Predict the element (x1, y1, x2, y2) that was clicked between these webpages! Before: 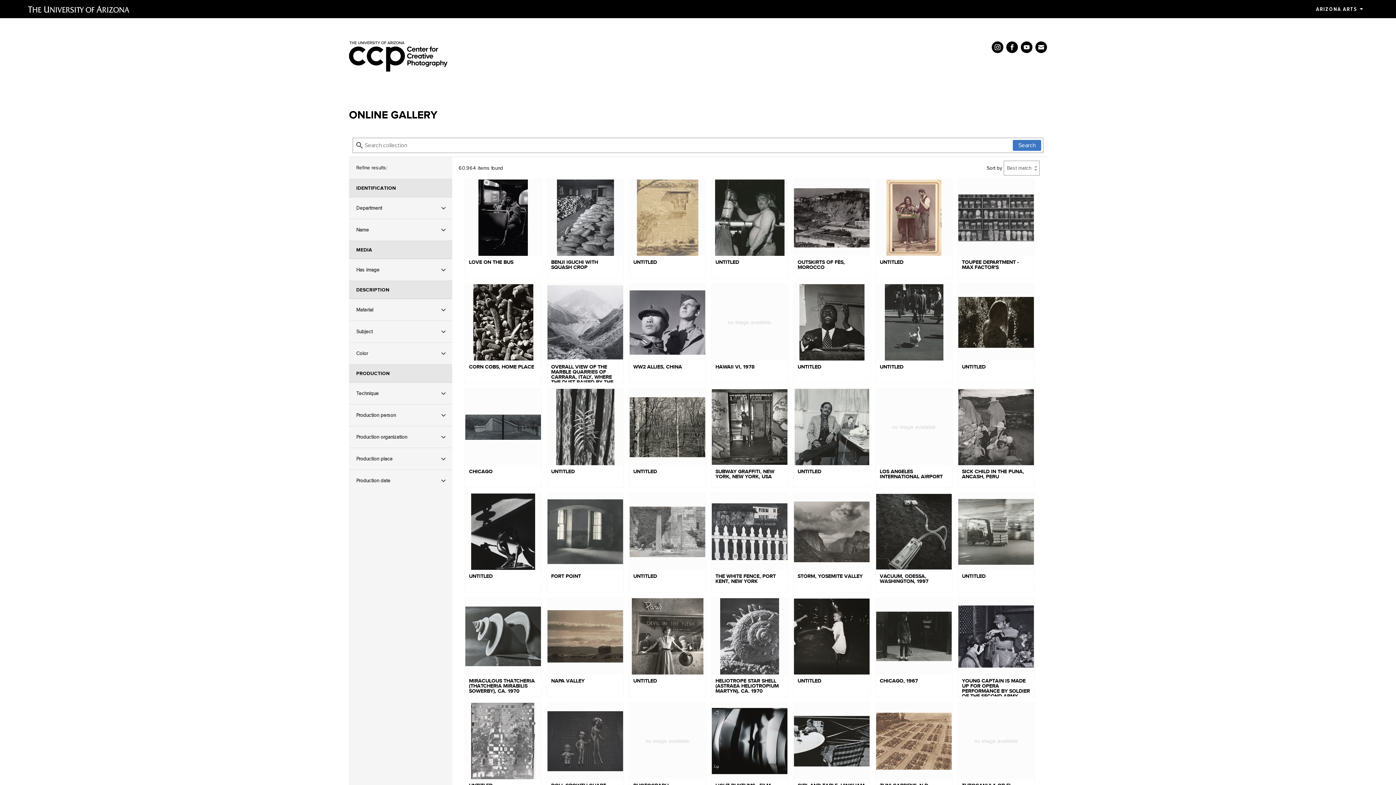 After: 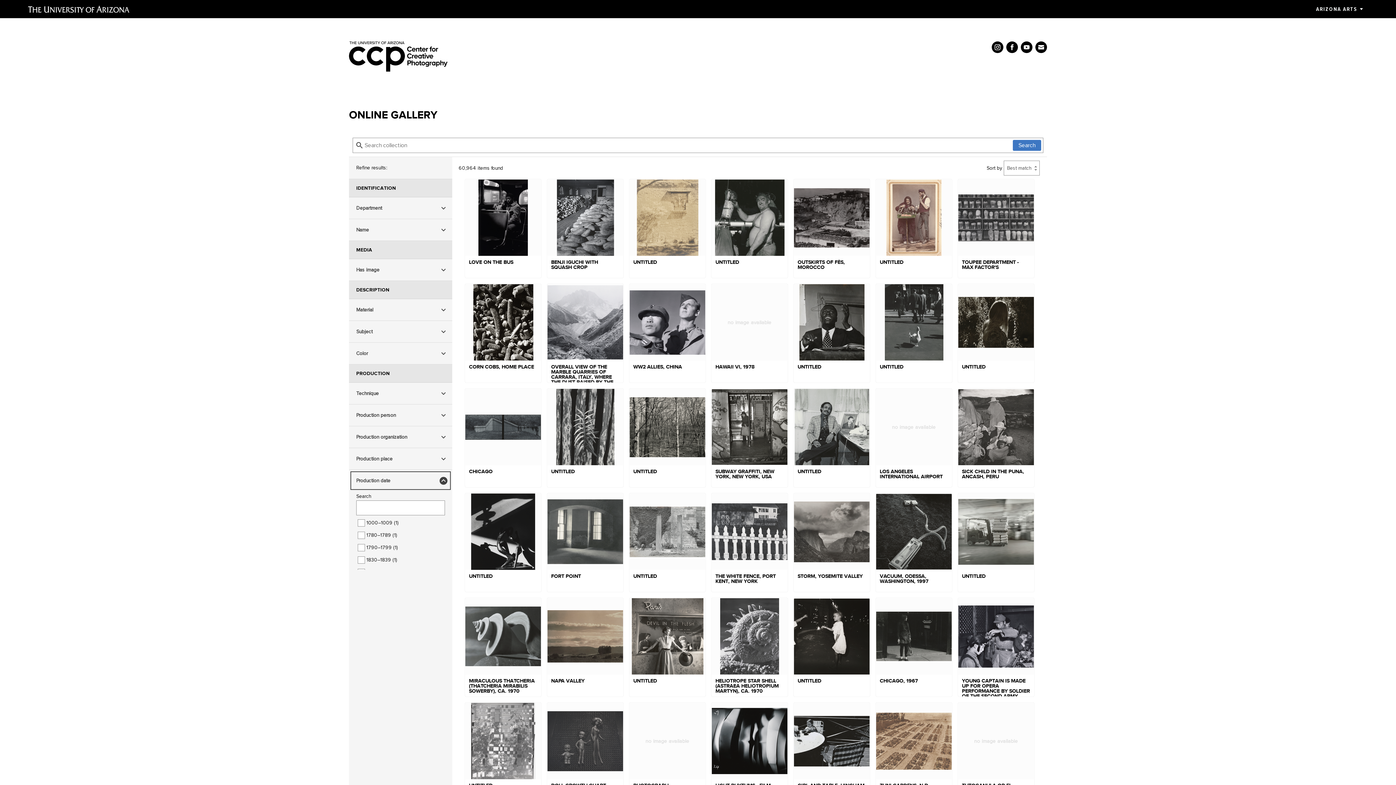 Action: bbox: (349, 470, 452, 491) label: Production date